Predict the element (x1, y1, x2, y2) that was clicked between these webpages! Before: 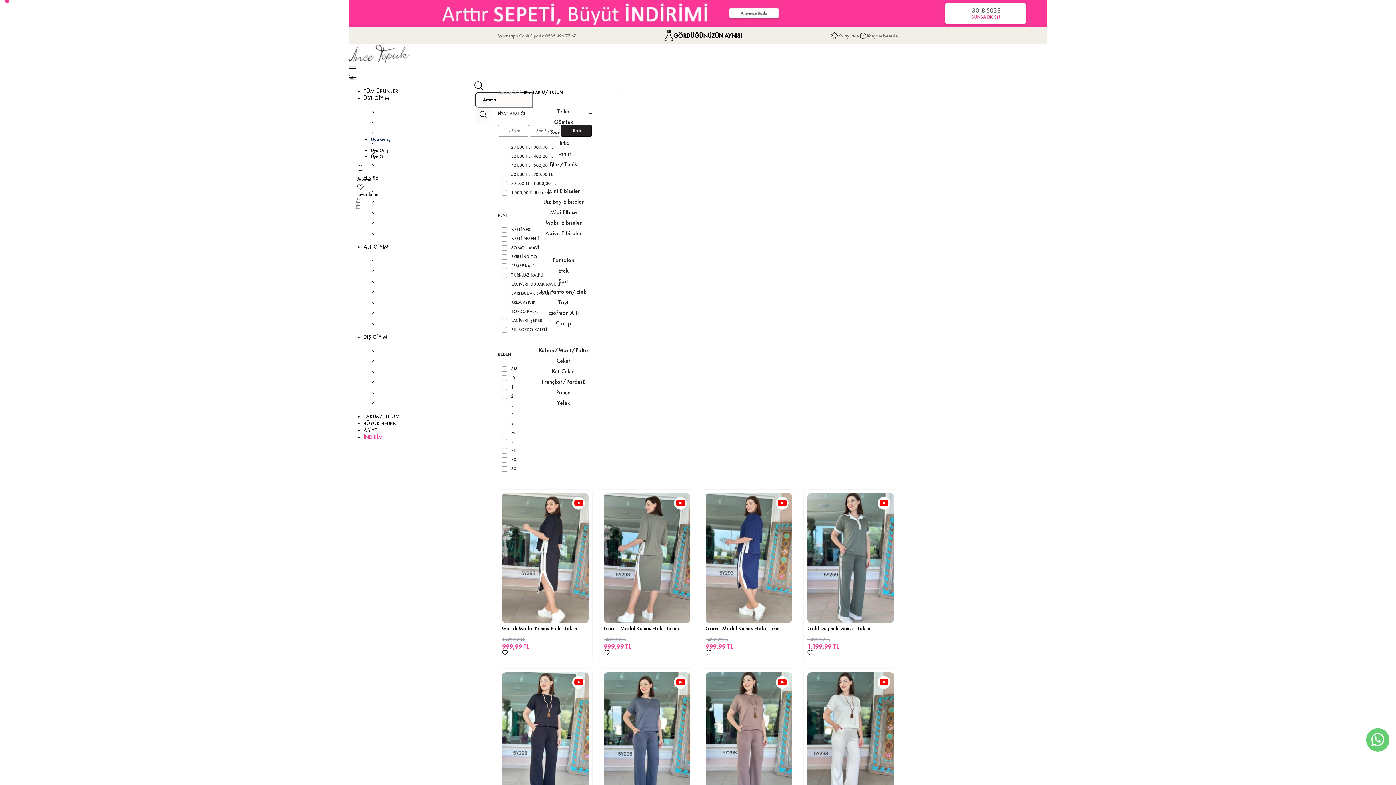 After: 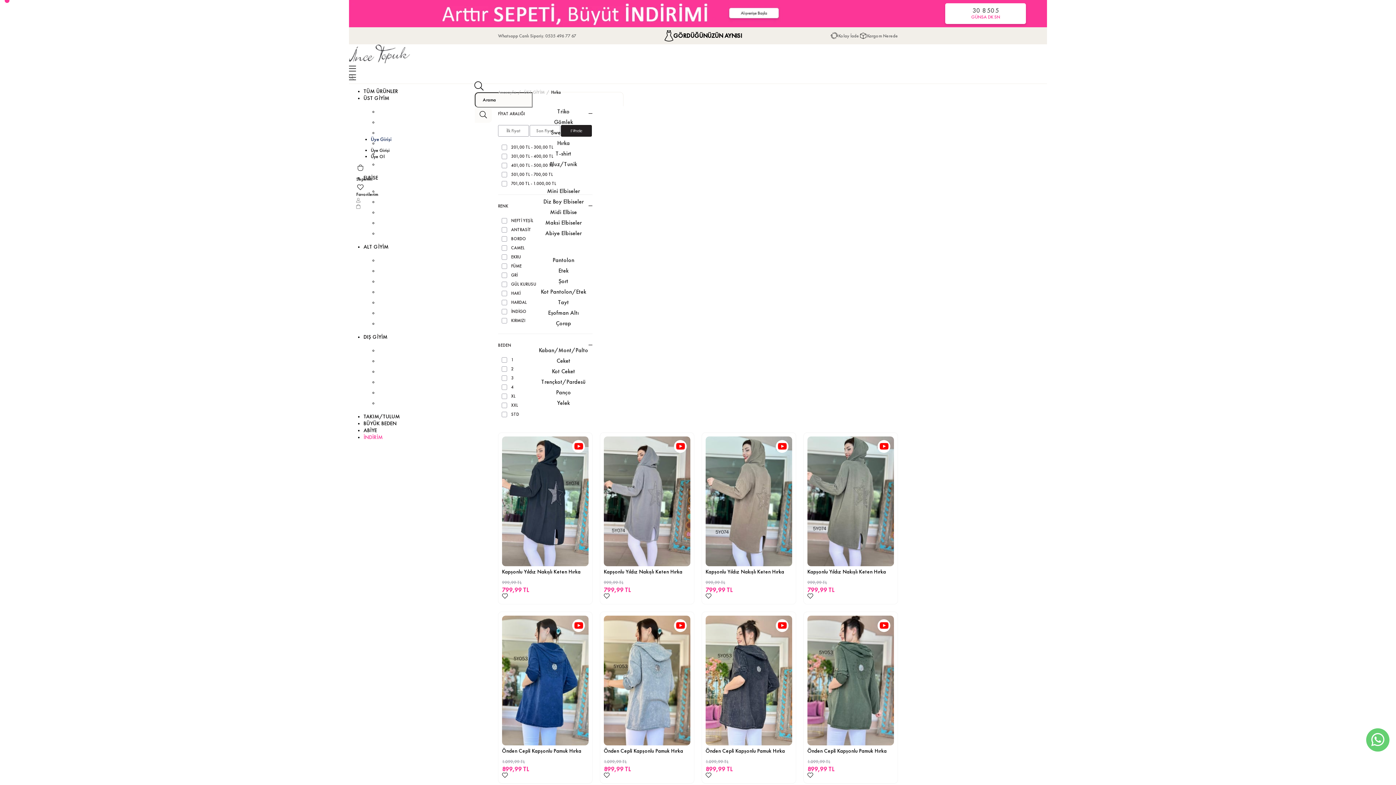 Action: bbox: (557, 139, 570, 146) label: Hırka